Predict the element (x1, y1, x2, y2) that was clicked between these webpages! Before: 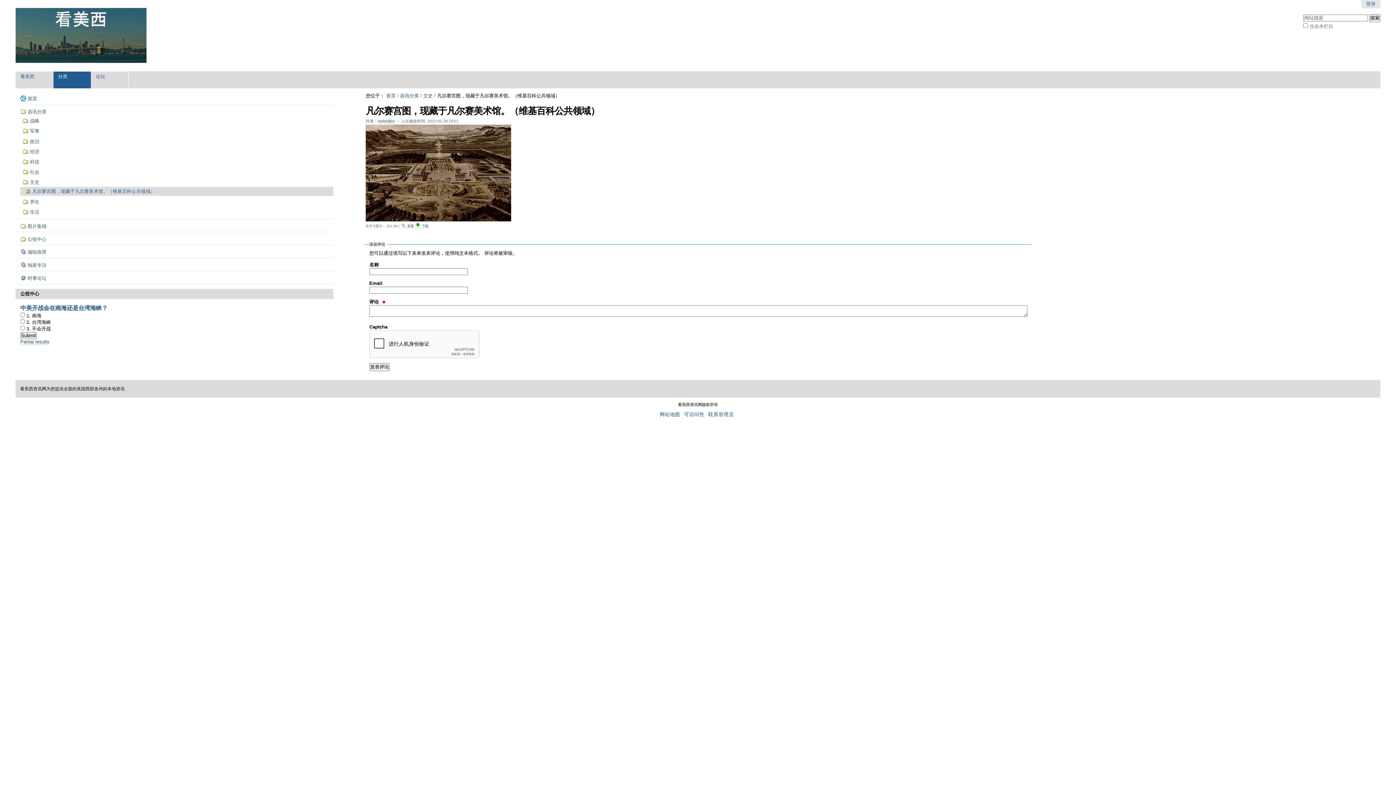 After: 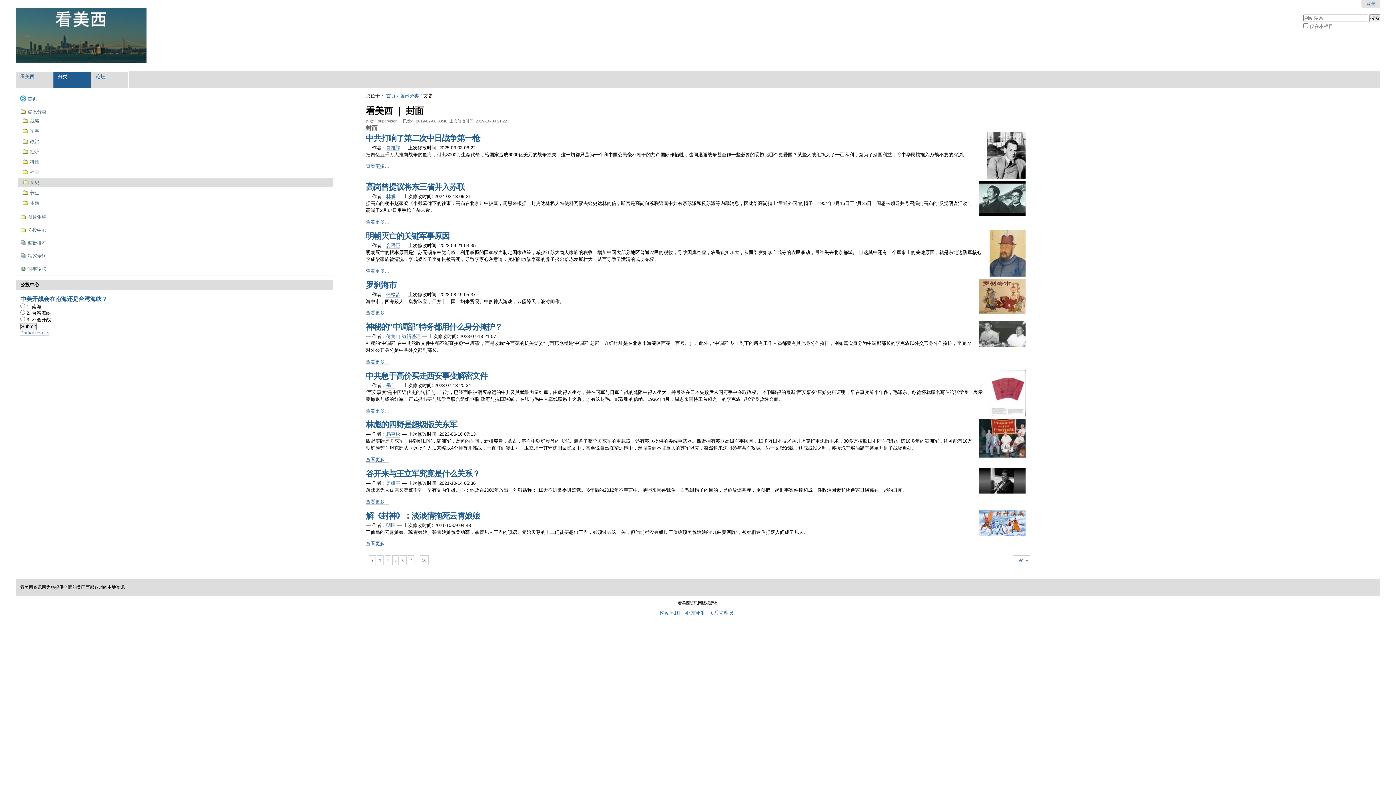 Action: bbox: (22, 177, 328, 187) label: 文史